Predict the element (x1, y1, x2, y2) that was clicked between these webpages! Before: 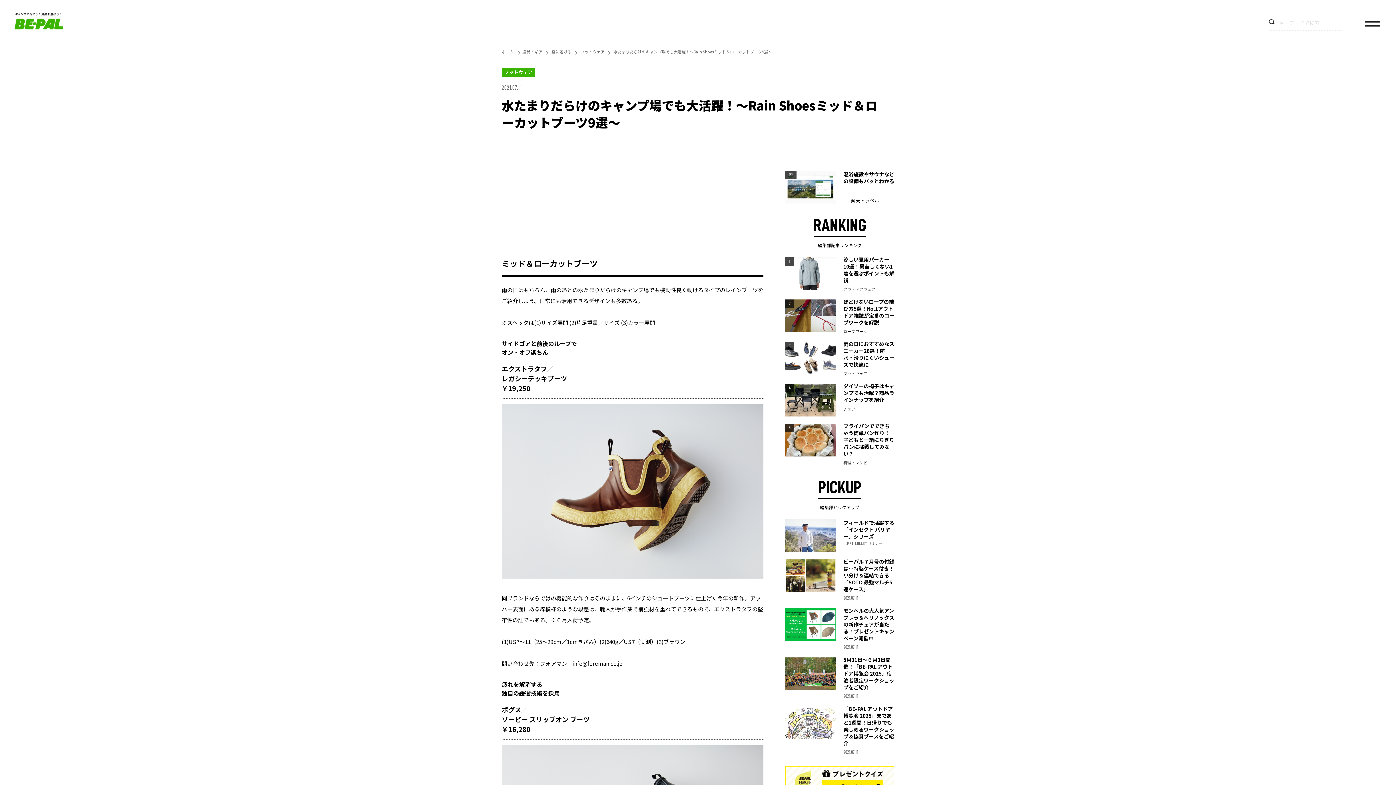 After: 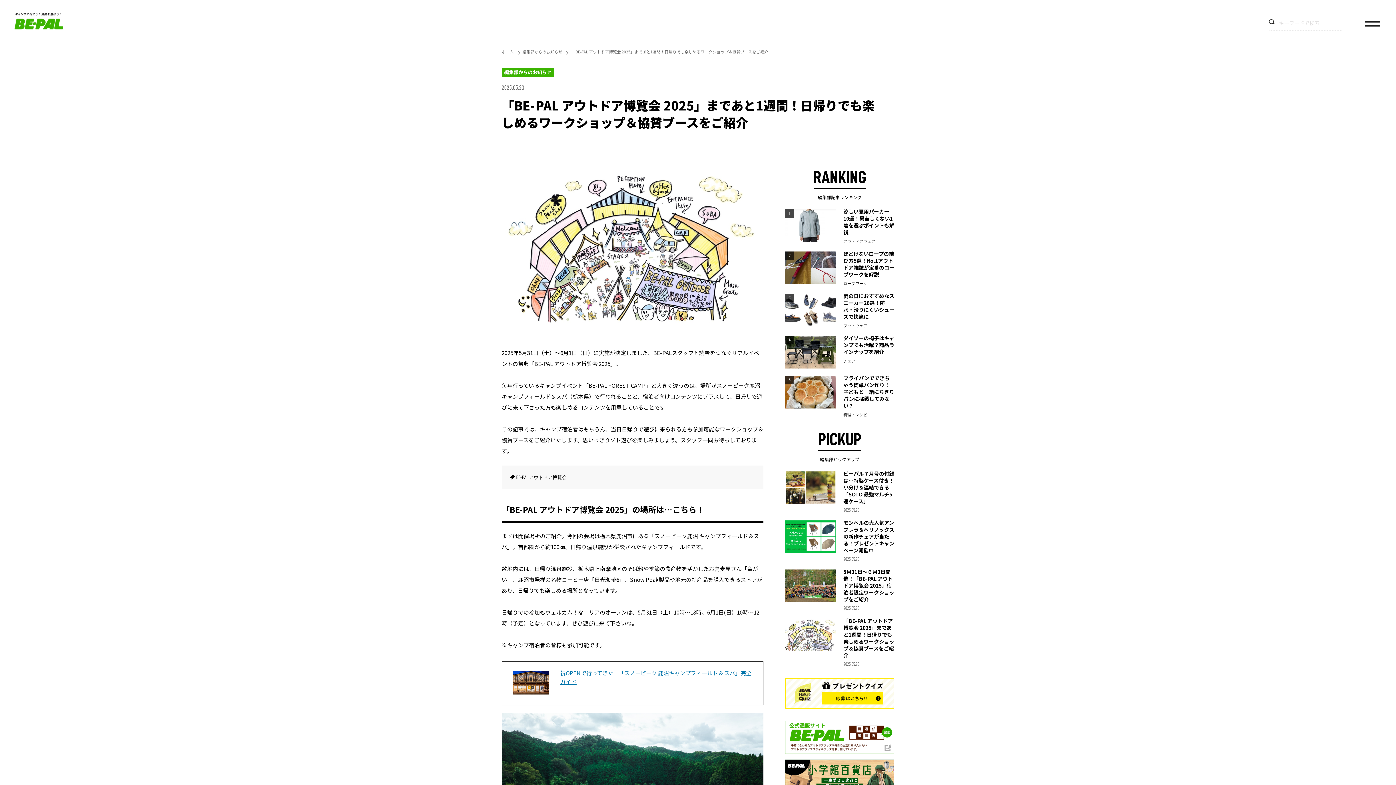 Action: bbox: (785, 706, 894, 755) label: 「BE-PAL アウトドア博覧会 2025」まであと1週間！日帰りでも楽しめるワークショップ＆協賛ブースをご紹介

2021.07.11